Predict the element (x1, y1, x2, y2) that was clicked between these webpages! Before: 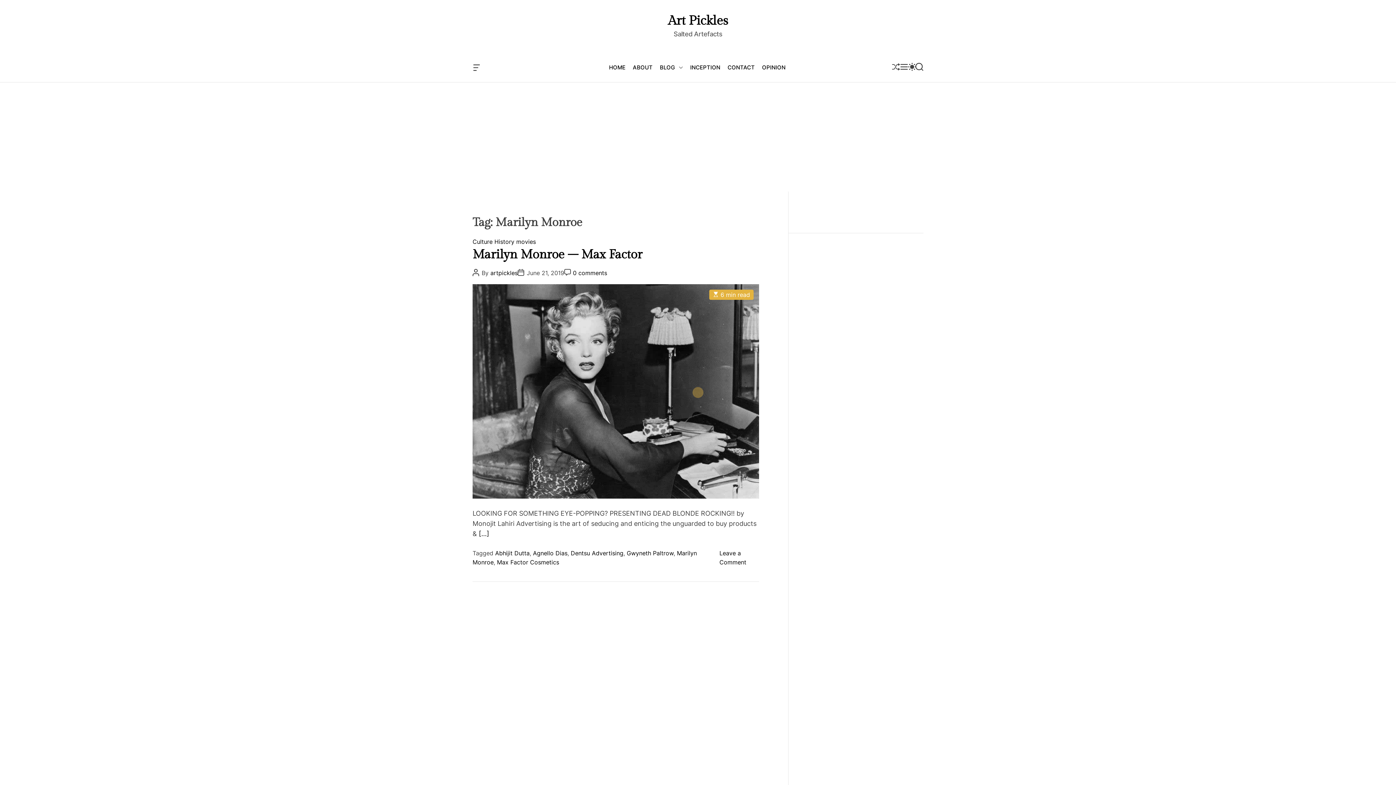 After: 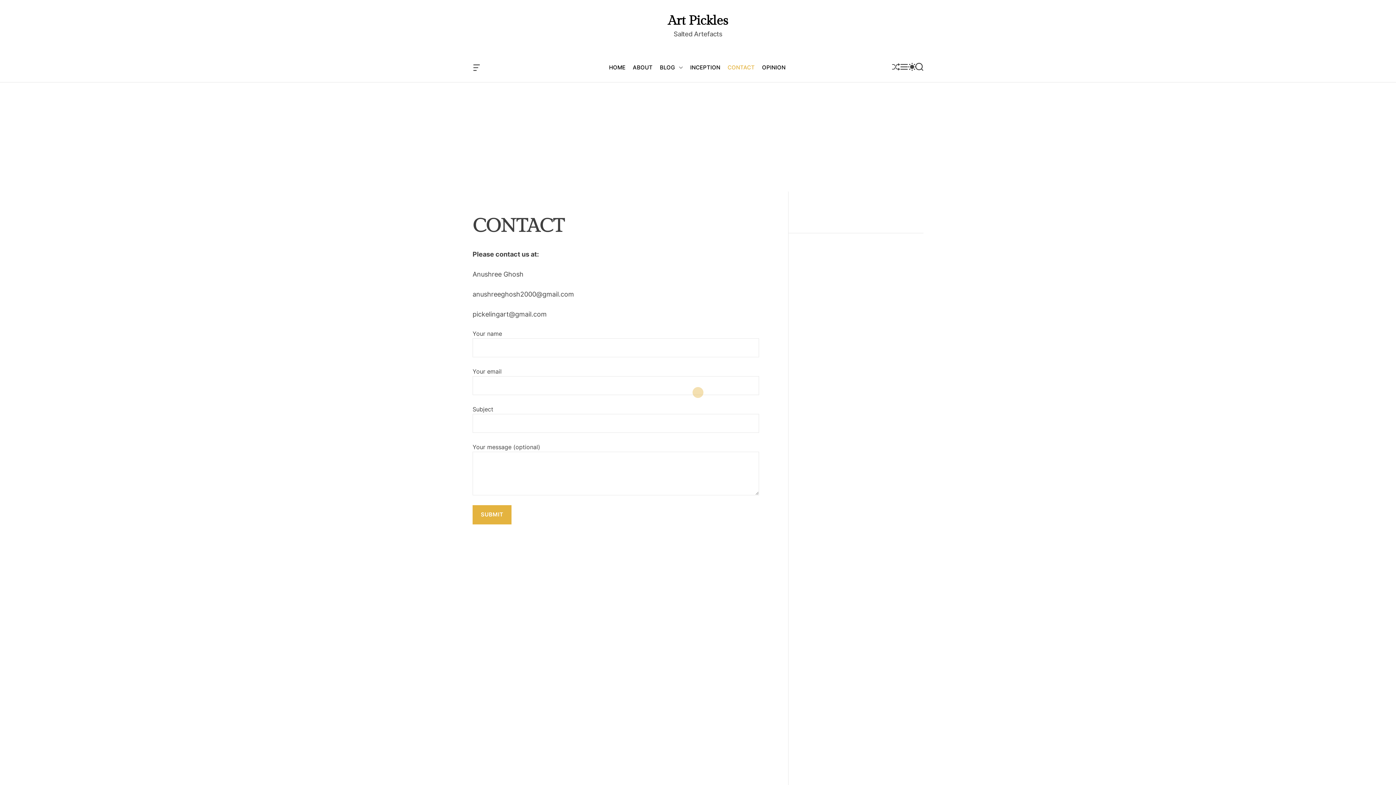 Action: label: CONTACT bbox: (727, 60, 754, 74)